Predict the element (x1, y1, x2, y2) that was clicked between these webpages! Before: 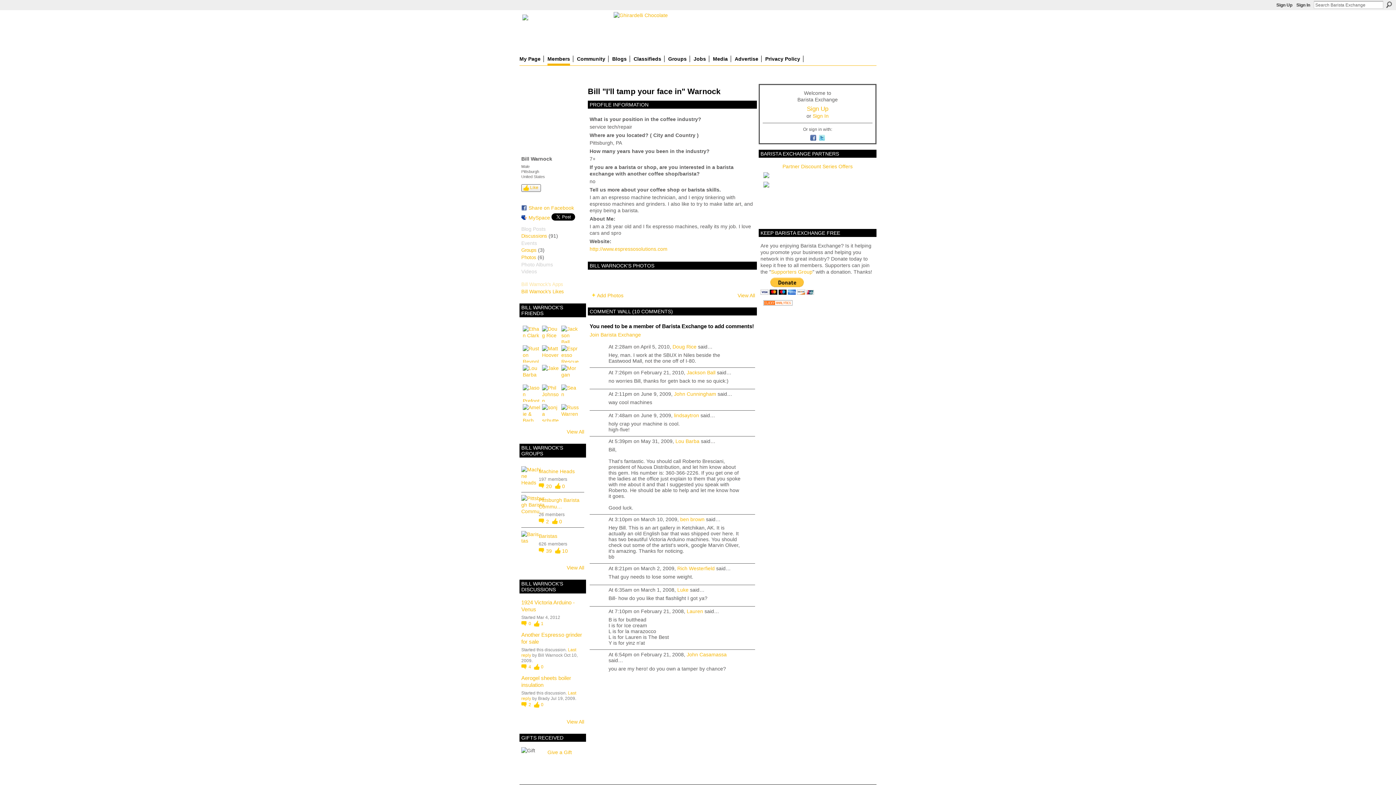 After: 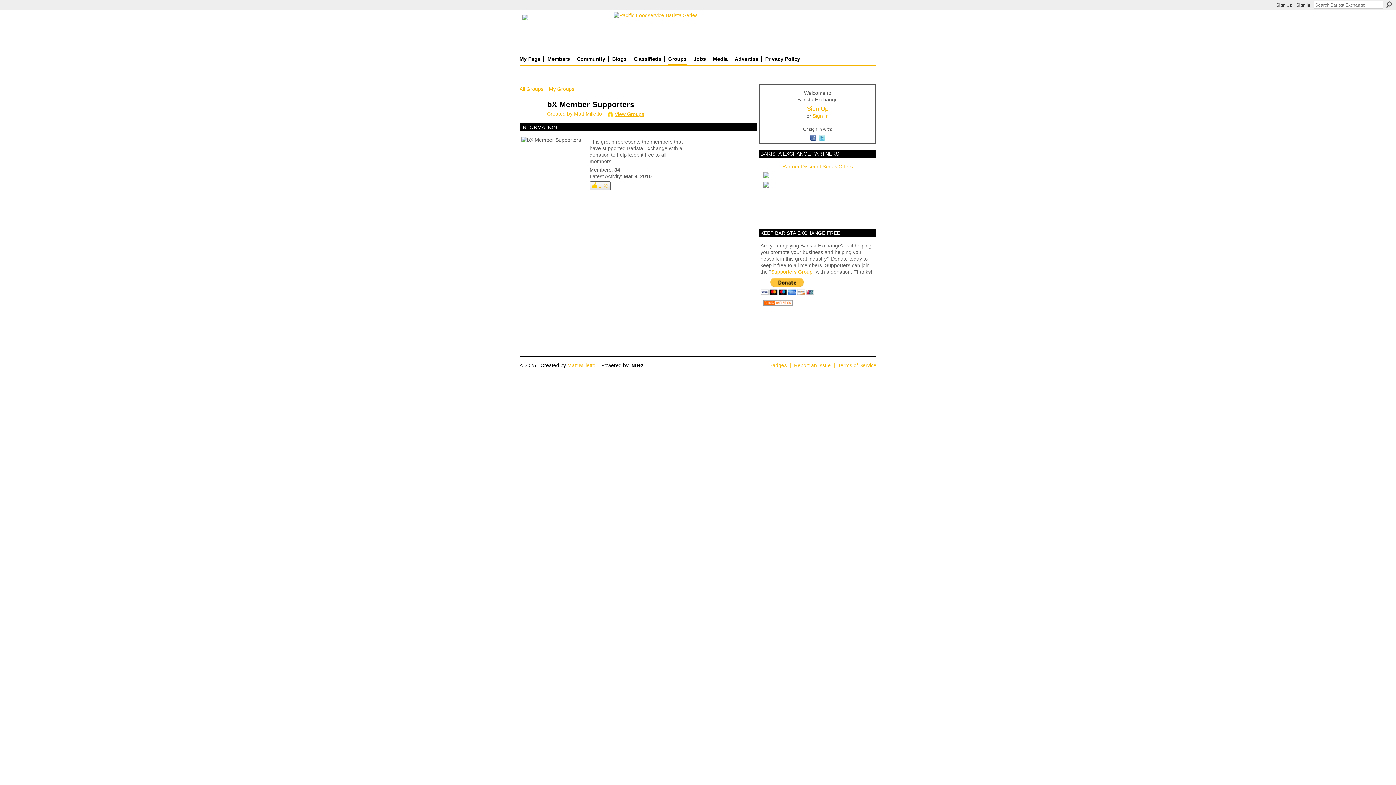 Action: bbox: (771, 269, 812, 274) label: Supporters Group